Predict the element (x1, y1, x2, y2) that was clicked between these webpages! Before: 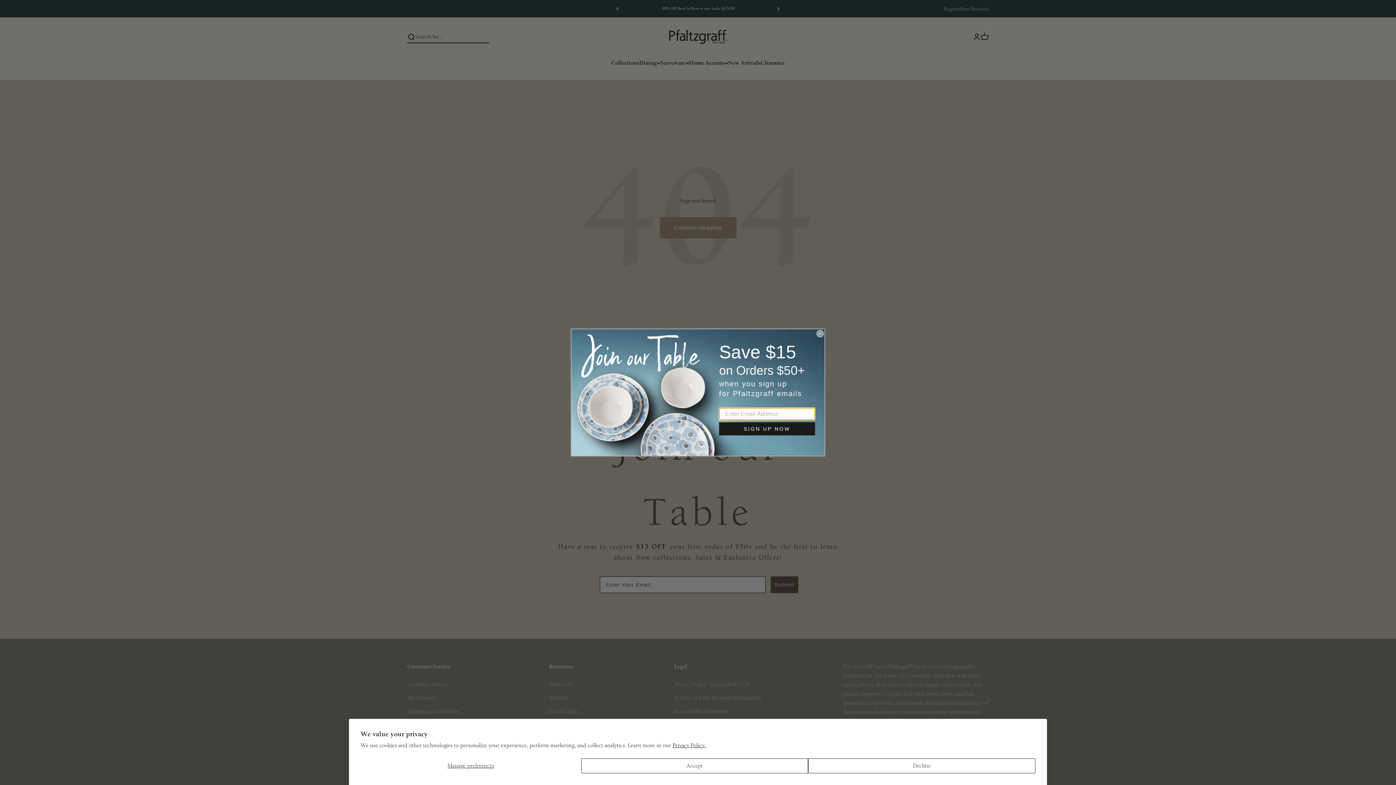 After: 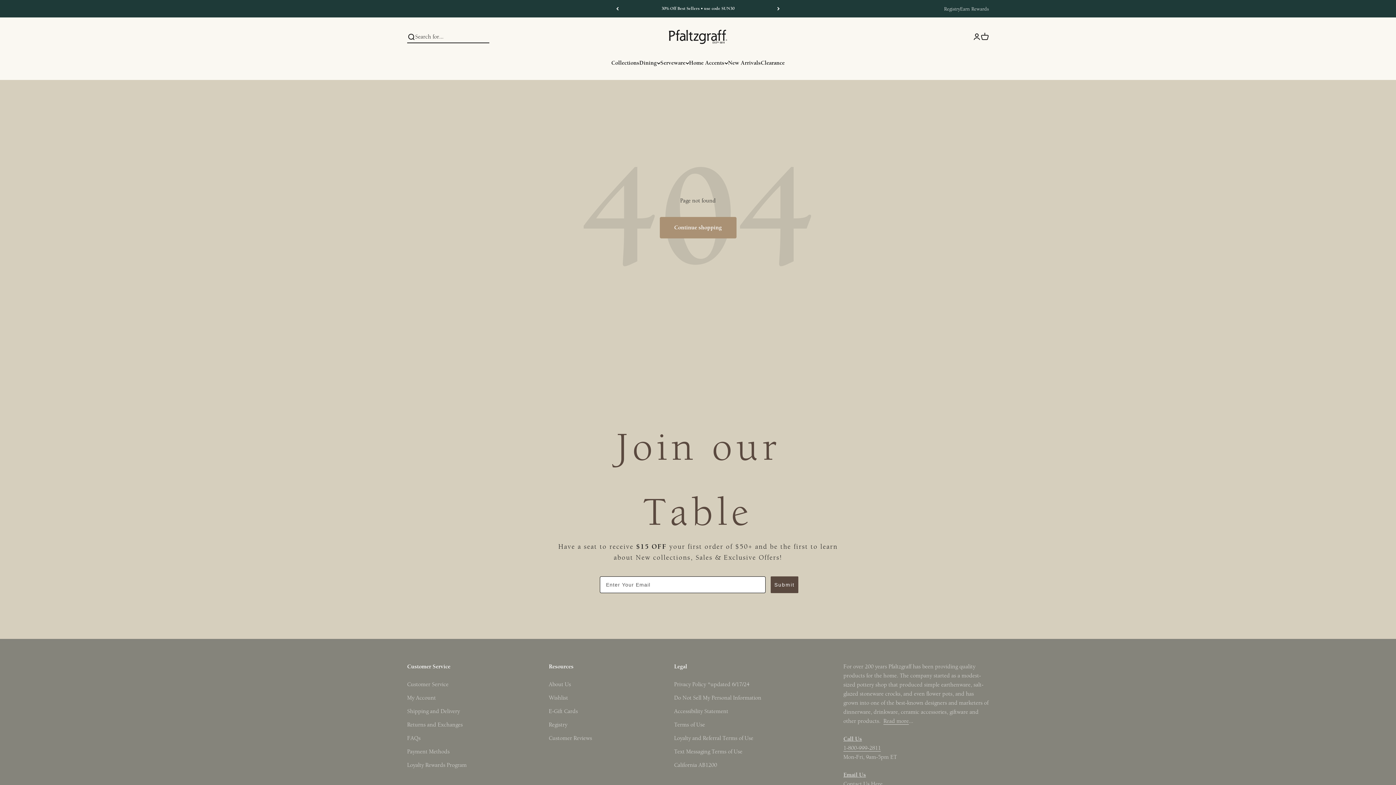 Action: bbox: (808, 758, 1035, 773) label: Decline